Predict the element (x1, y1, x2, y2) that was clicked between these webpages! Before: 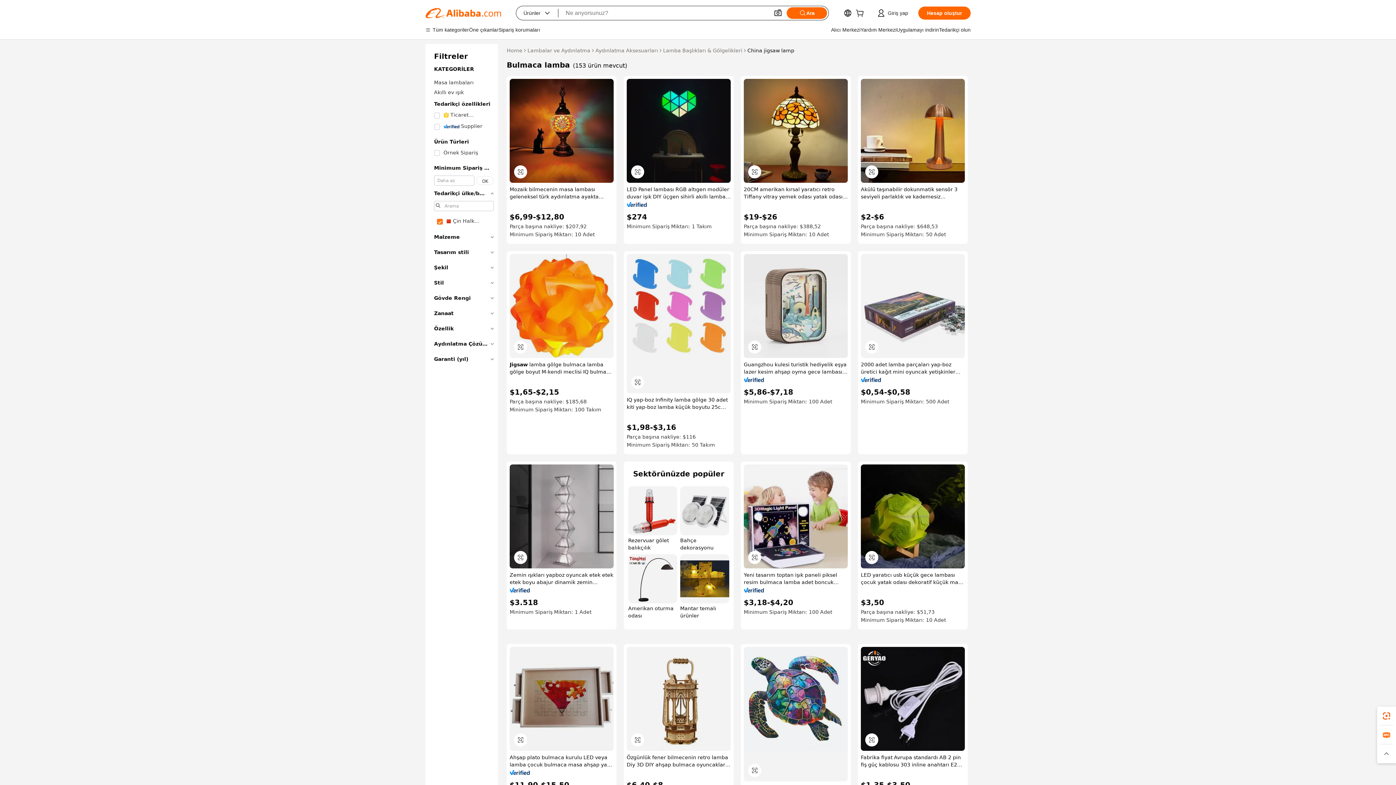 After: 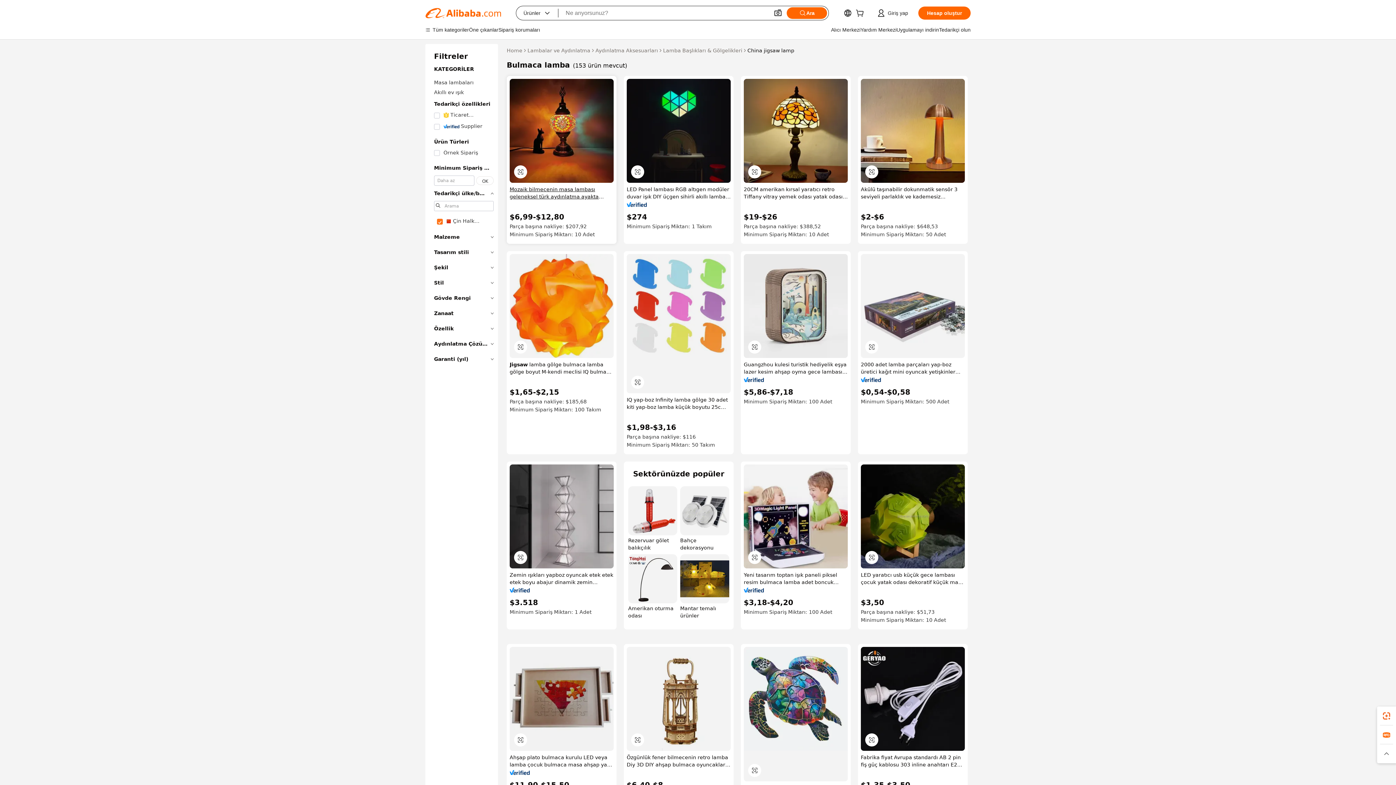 Action: bbox: (509, 185, 613, 200) label: Mozaik bilmecenin masa lambası geleneksel türk aydınlatma ayakta lamba fas masa lambası Cafe Restaurant otel ev dekorasyon için